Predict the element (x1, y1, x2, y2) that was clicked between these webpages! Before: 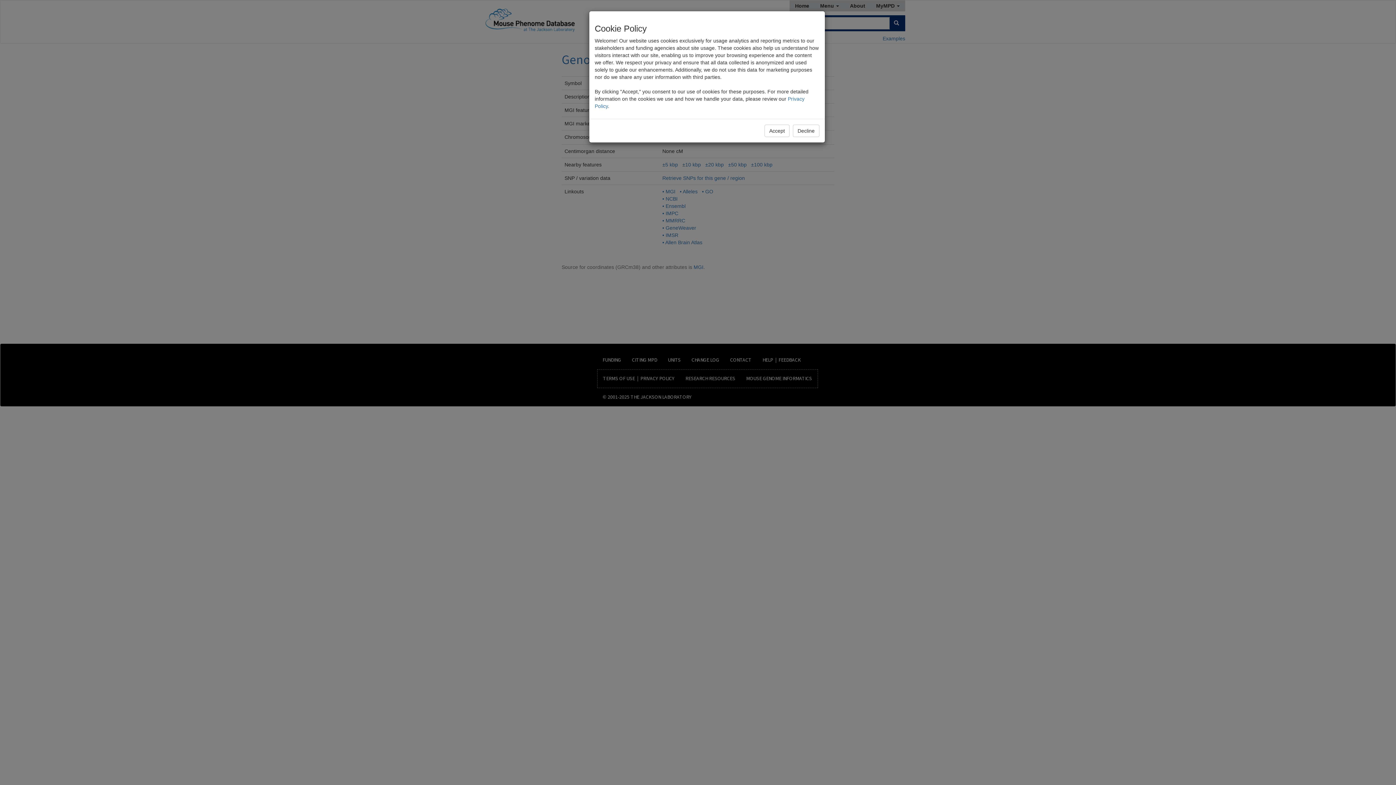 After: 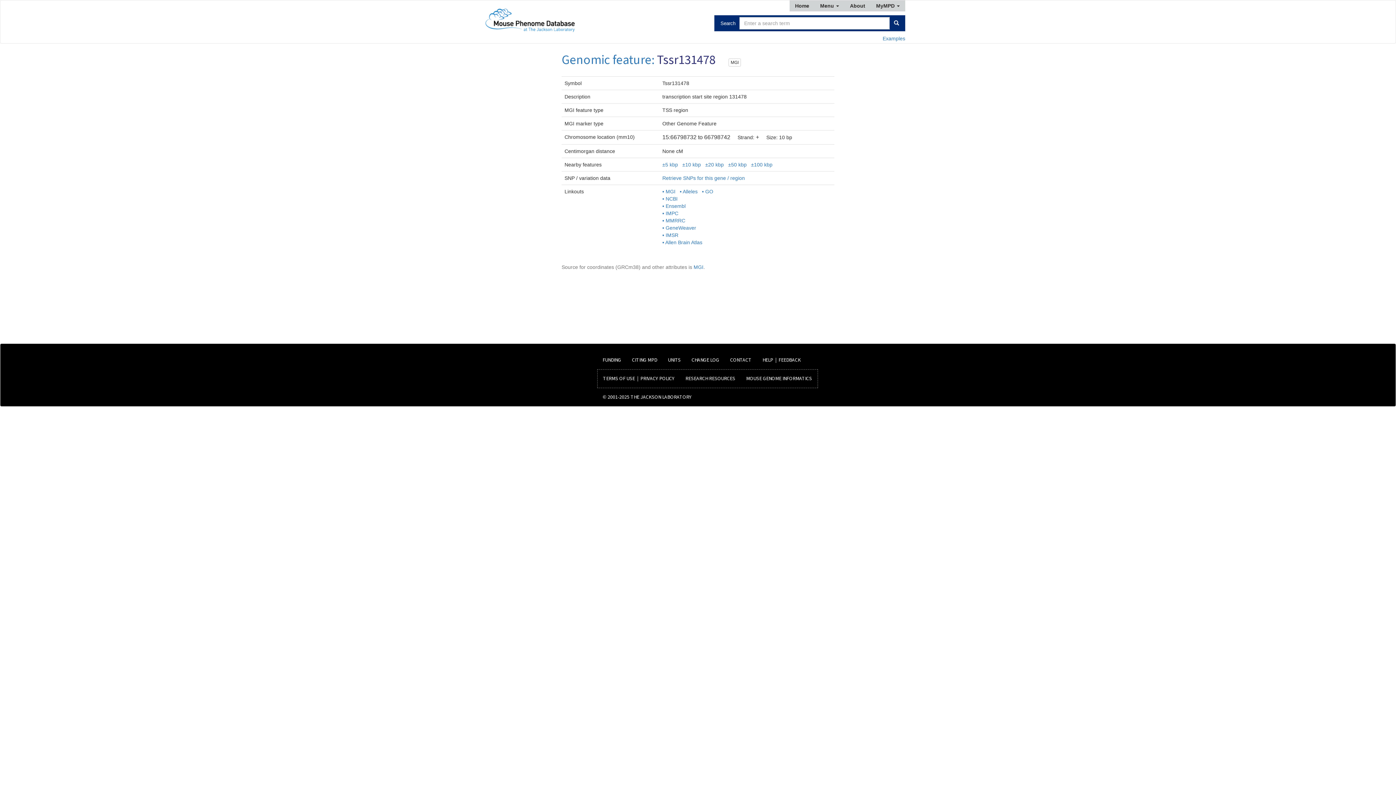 Action: label: Accept bbox: (764, 124, 789, 137)